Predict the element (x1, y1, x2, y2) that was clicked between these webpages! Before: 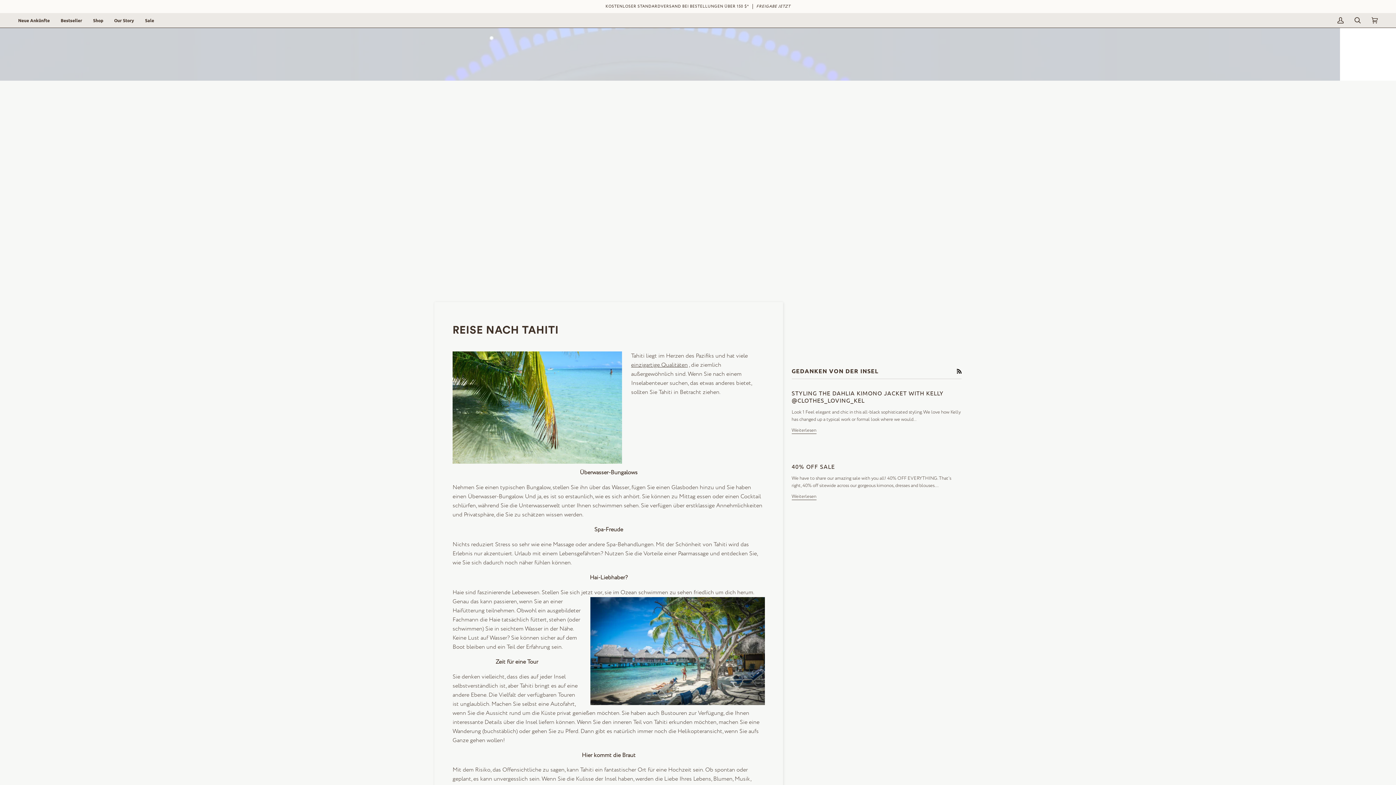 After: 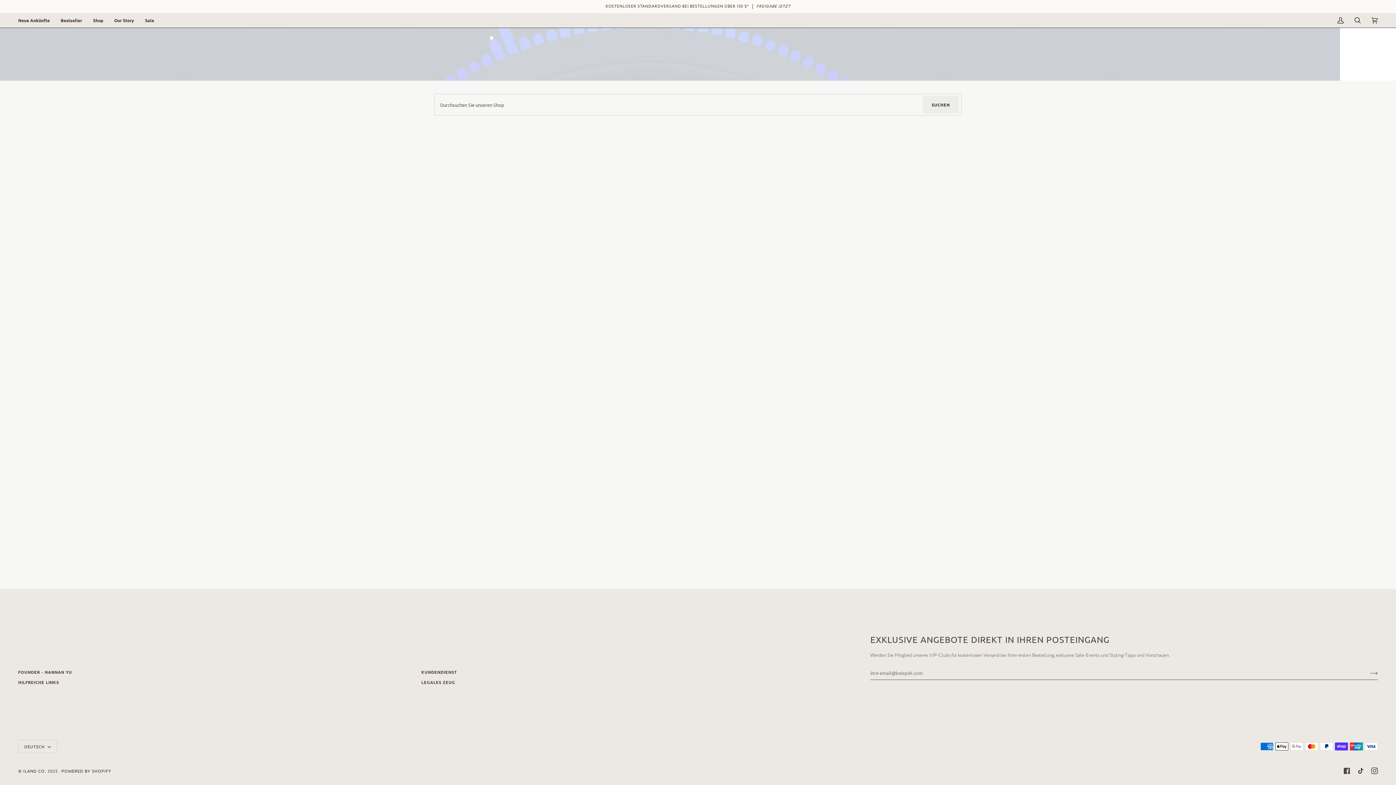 Action: bbox: (1349, 13, 1366, 27) label: Suchen